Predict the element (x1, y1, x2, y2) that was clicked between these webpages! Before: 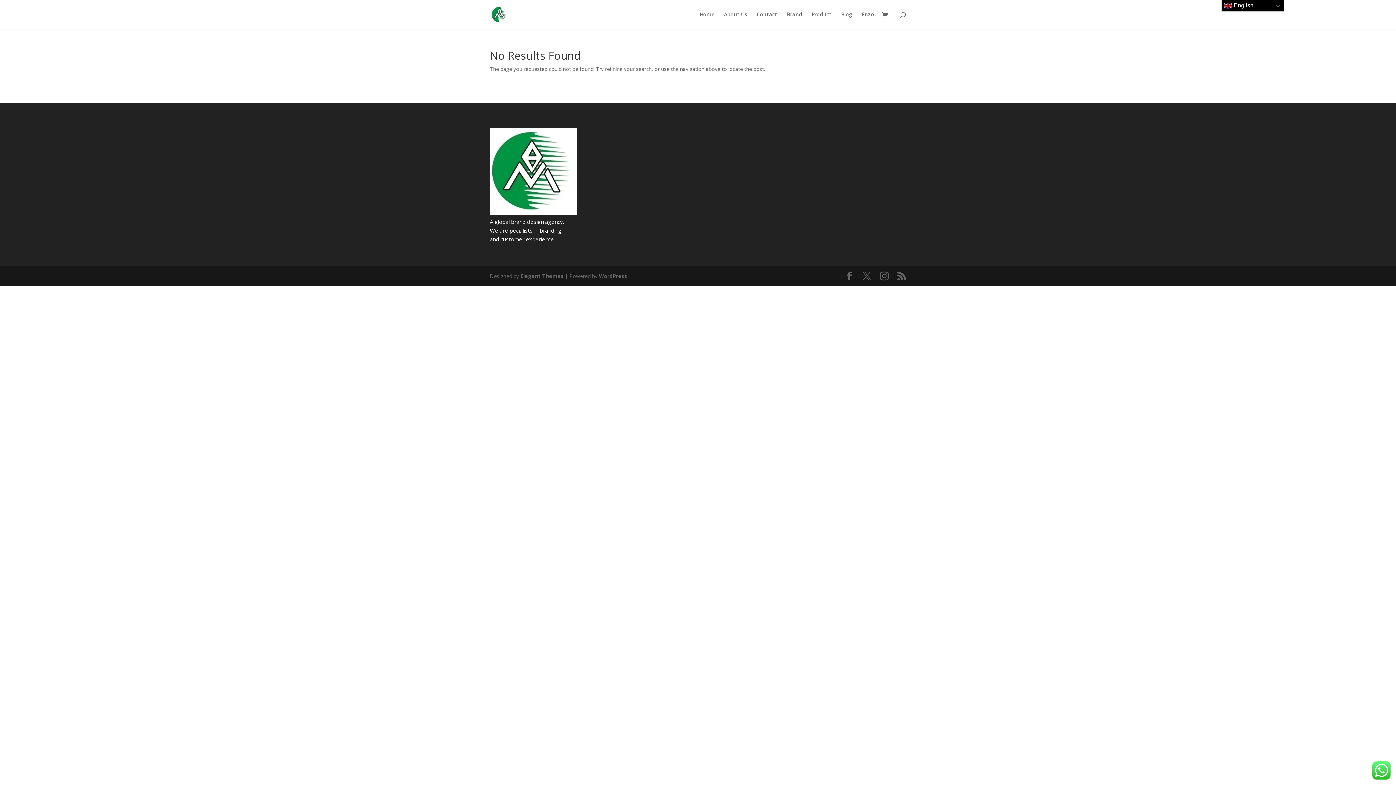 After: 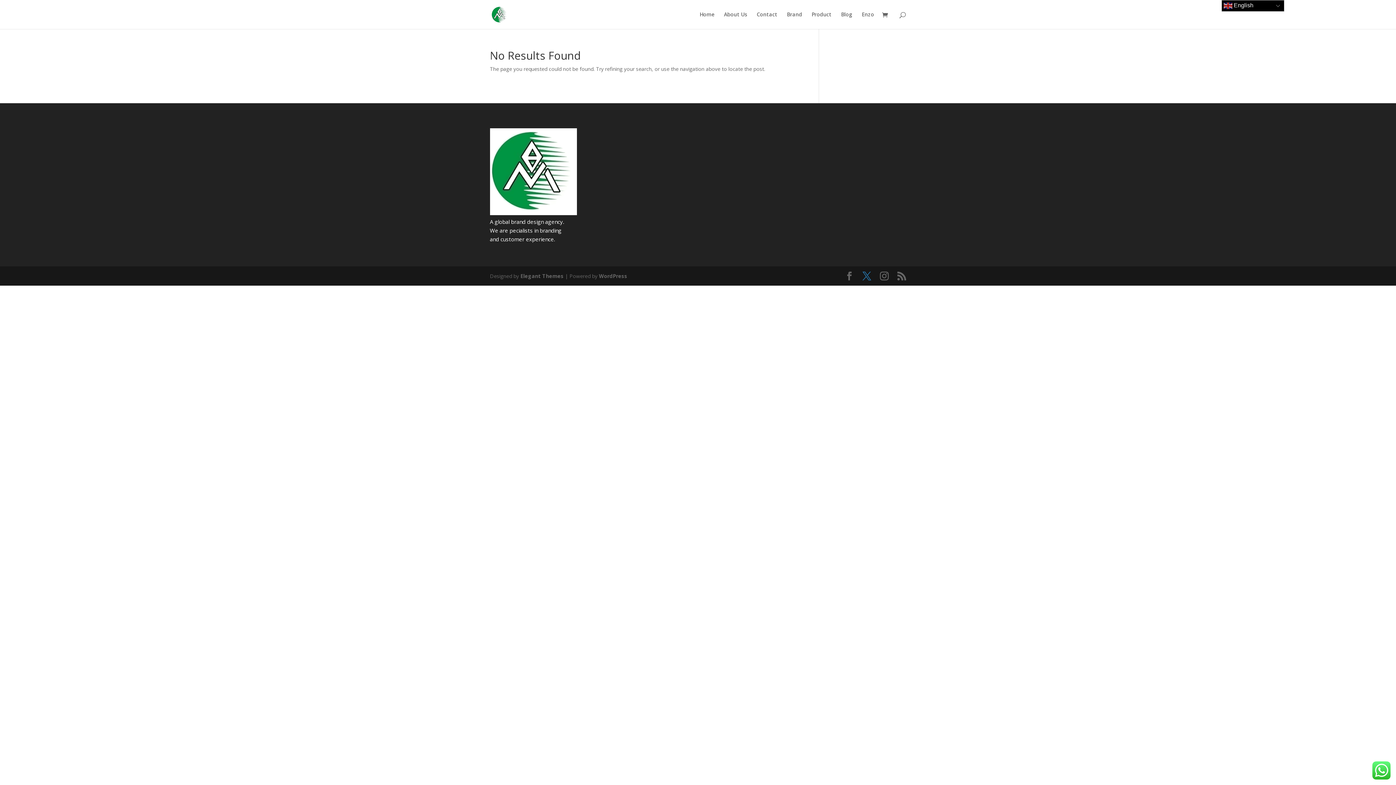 Action: bbox: (862, 271, 871, 280)